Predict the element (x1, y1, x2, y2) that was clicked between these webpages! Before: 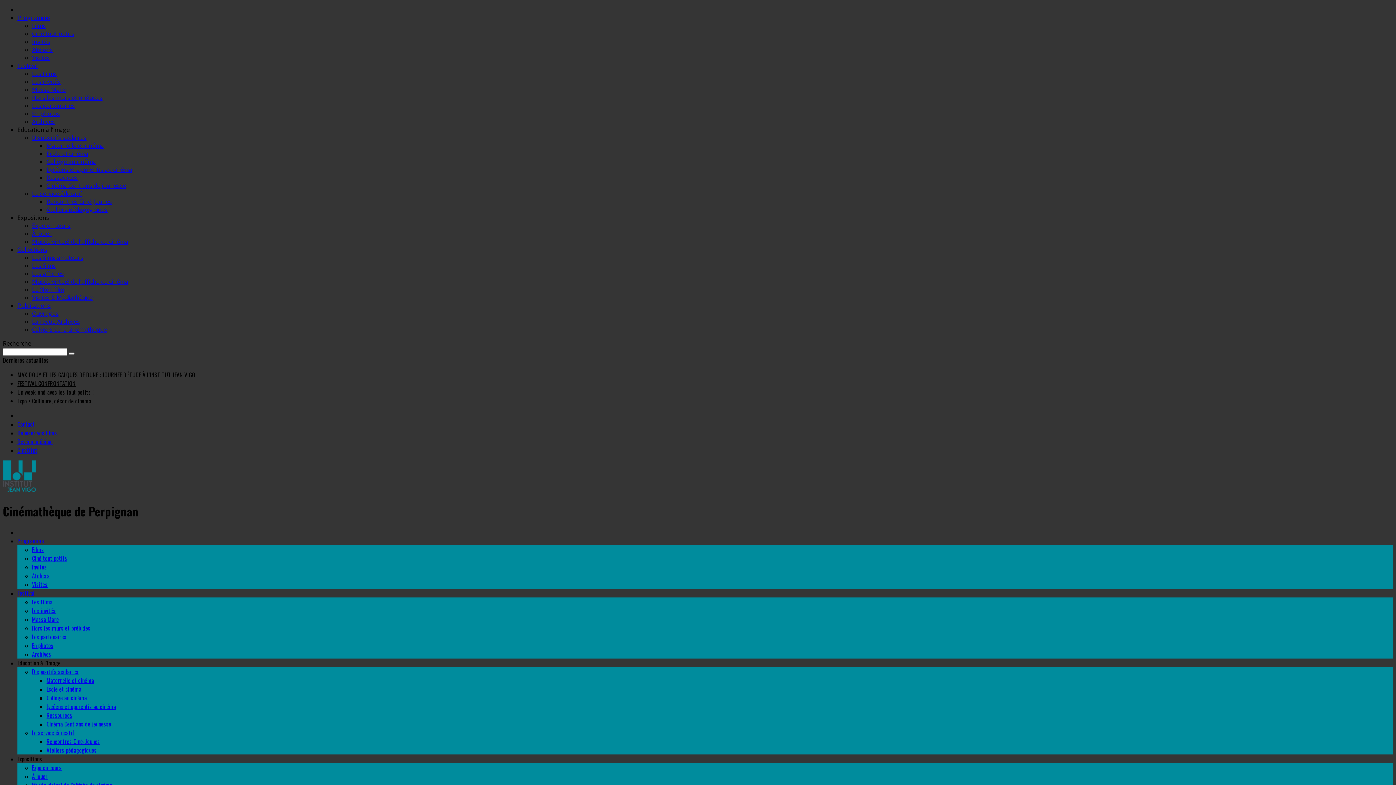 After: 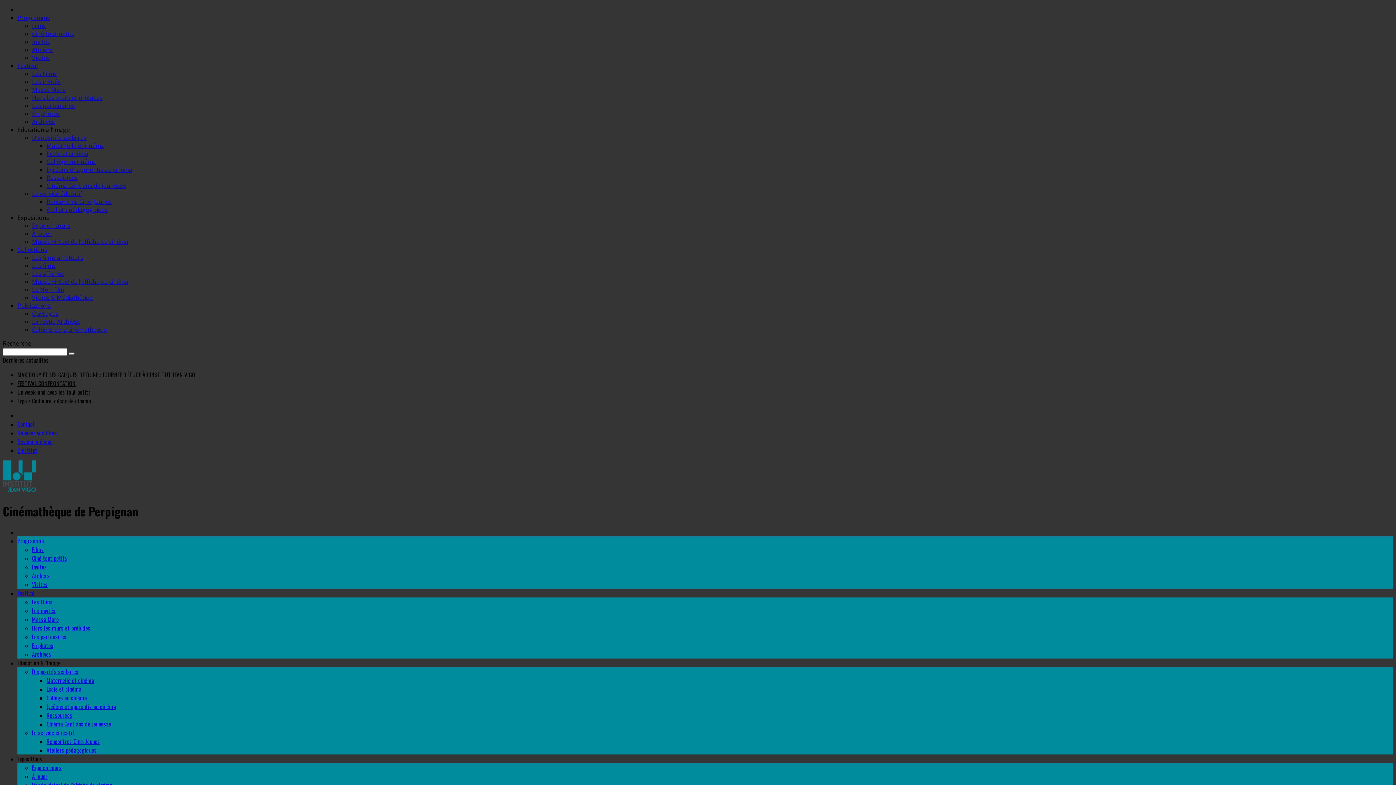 Action: bbox: (32, 562, 46, 571) label: Invités